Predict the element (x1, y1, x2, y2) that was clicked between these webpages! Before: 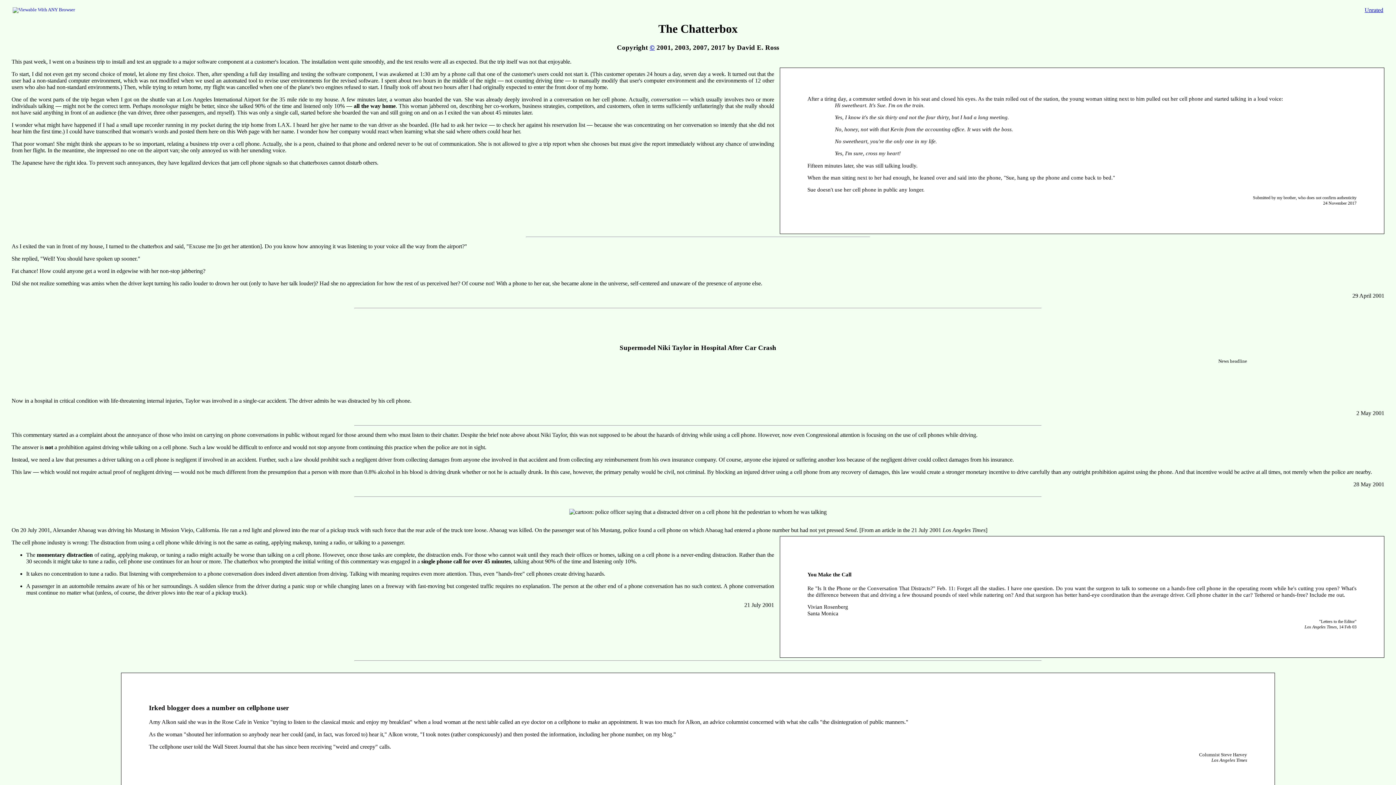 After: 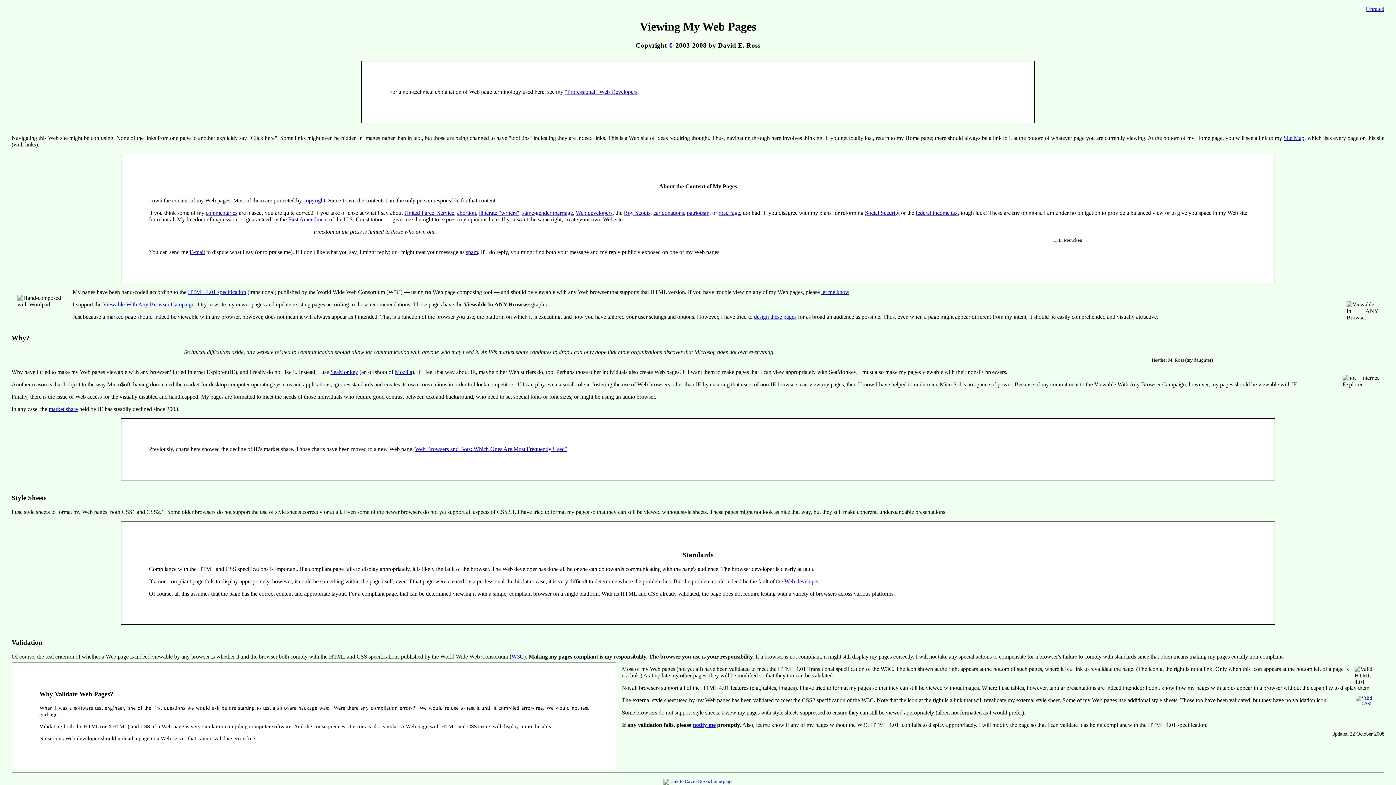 Action: bbox: (12, 7, 74, 12)